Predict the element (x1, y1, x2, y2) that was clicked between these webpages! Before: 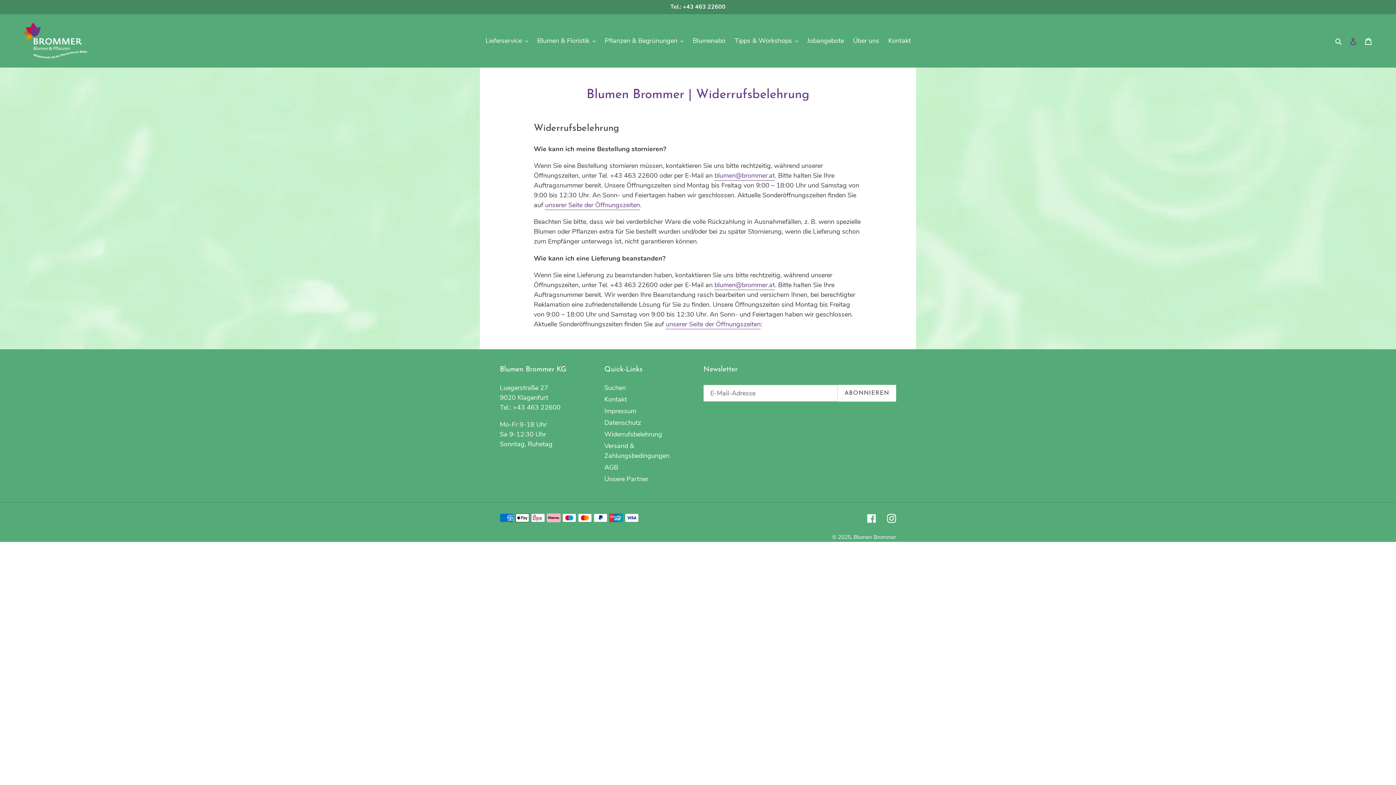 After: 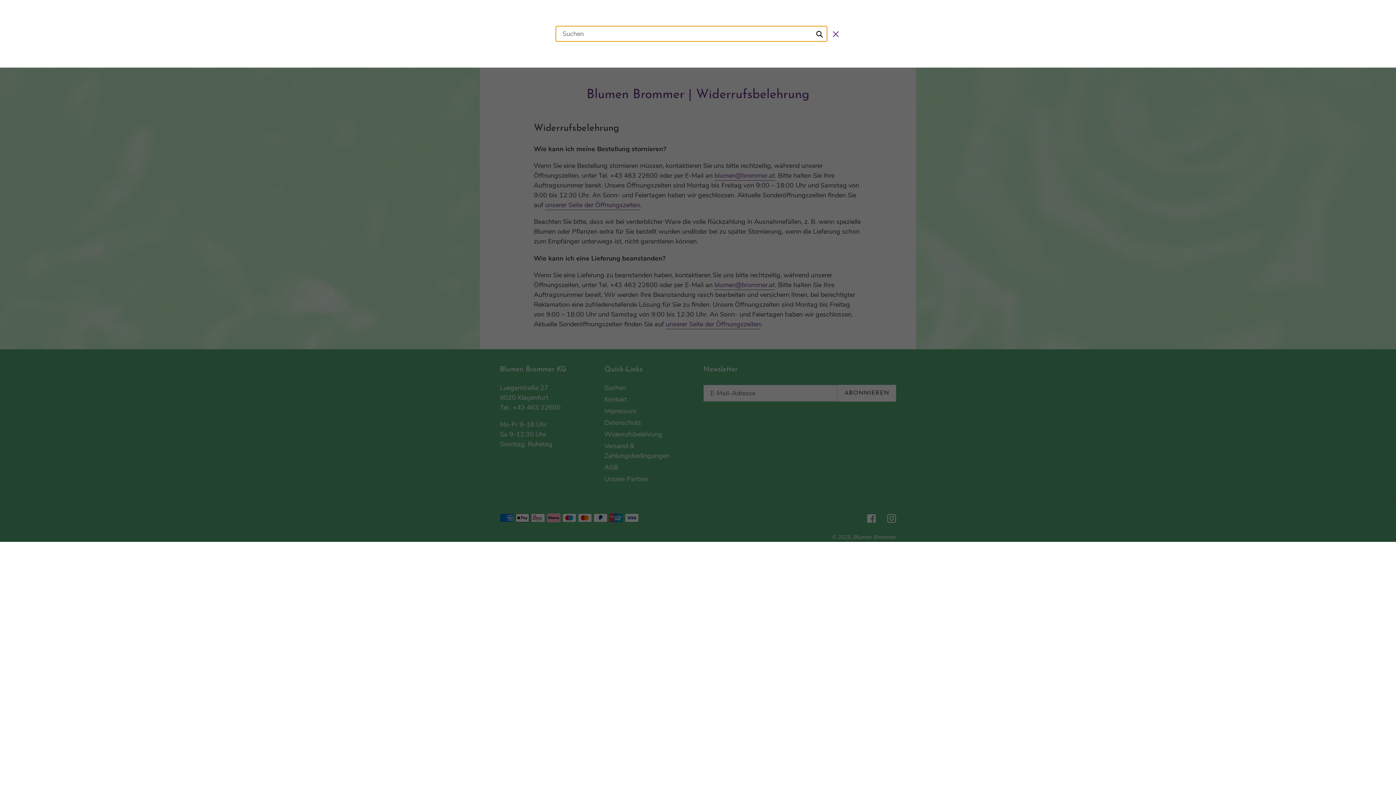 Action: label: Suchen bbox: (1333, 35, 1345, 46)